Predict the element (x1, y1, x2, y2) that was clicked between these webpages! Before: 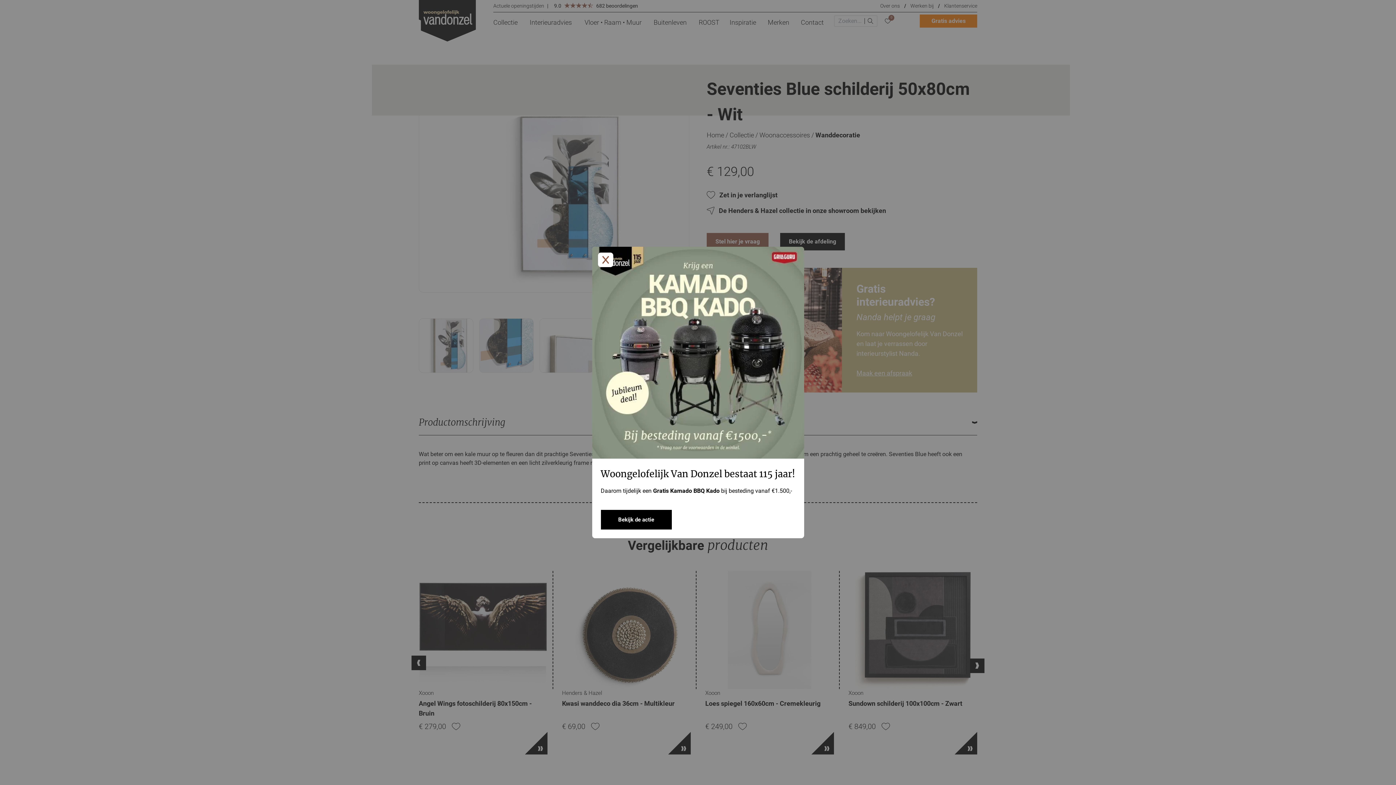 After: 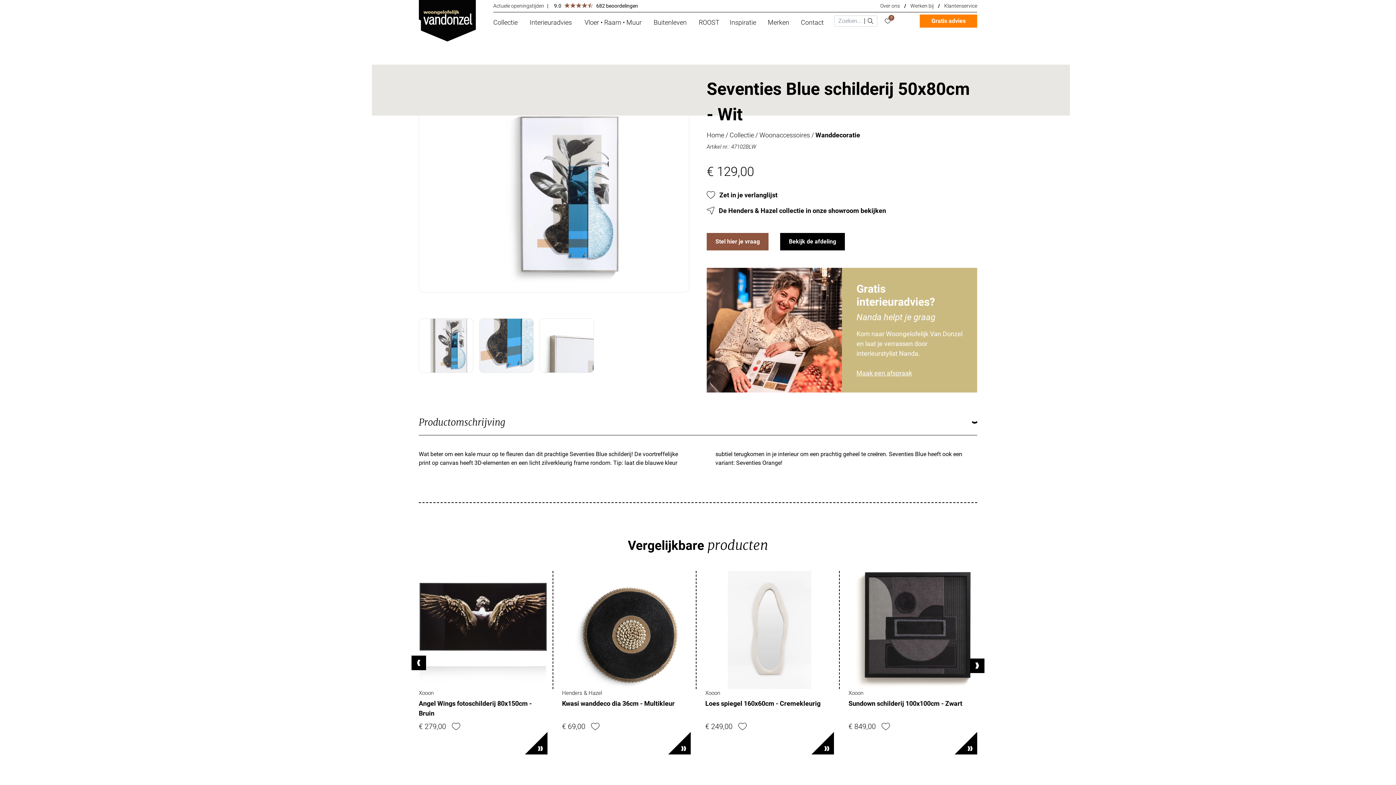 Action: label: Bekijk de actie bbox: (600, 510, 671, 529)